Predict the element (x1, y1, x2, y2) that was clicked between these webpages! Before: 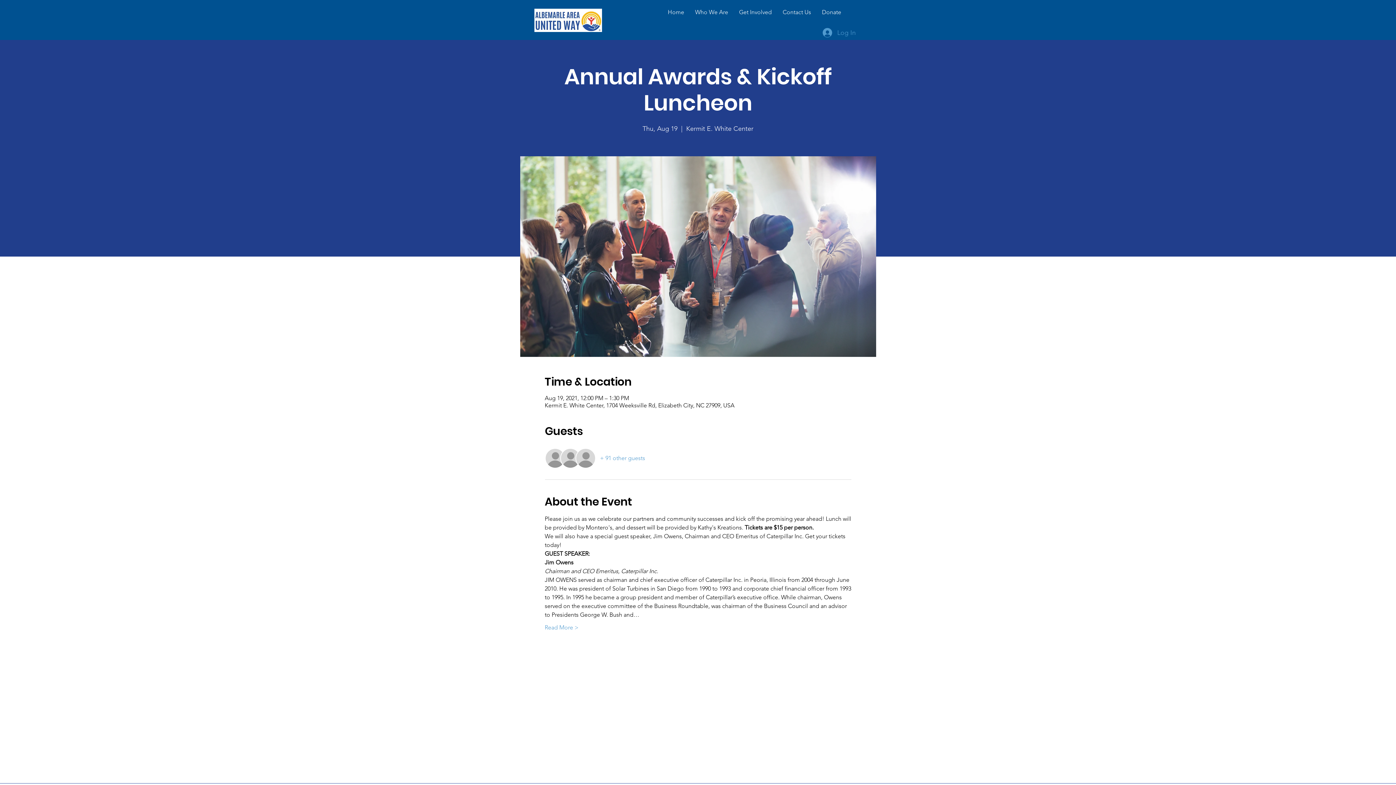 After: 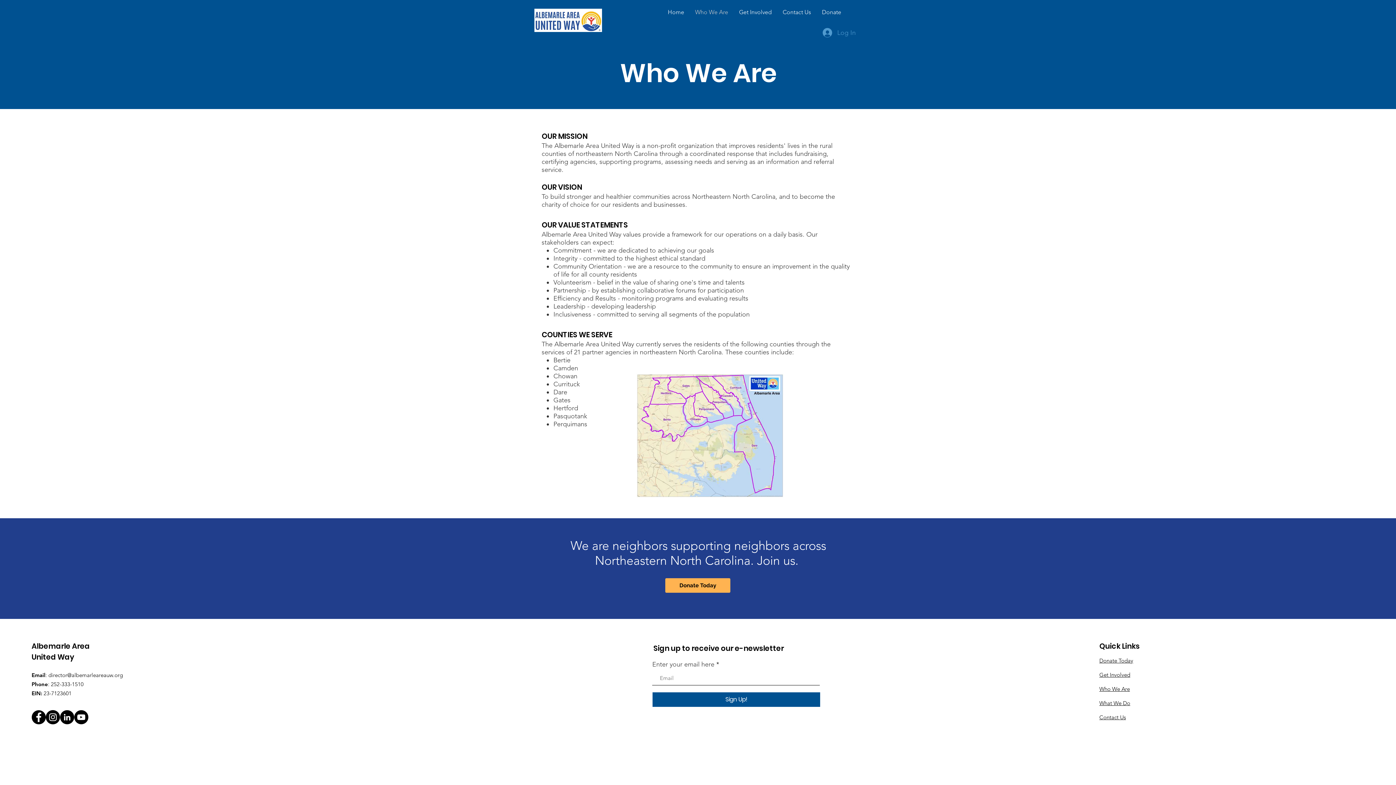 Action: bbox: (689, 4, 733, 20) label: Who We Are